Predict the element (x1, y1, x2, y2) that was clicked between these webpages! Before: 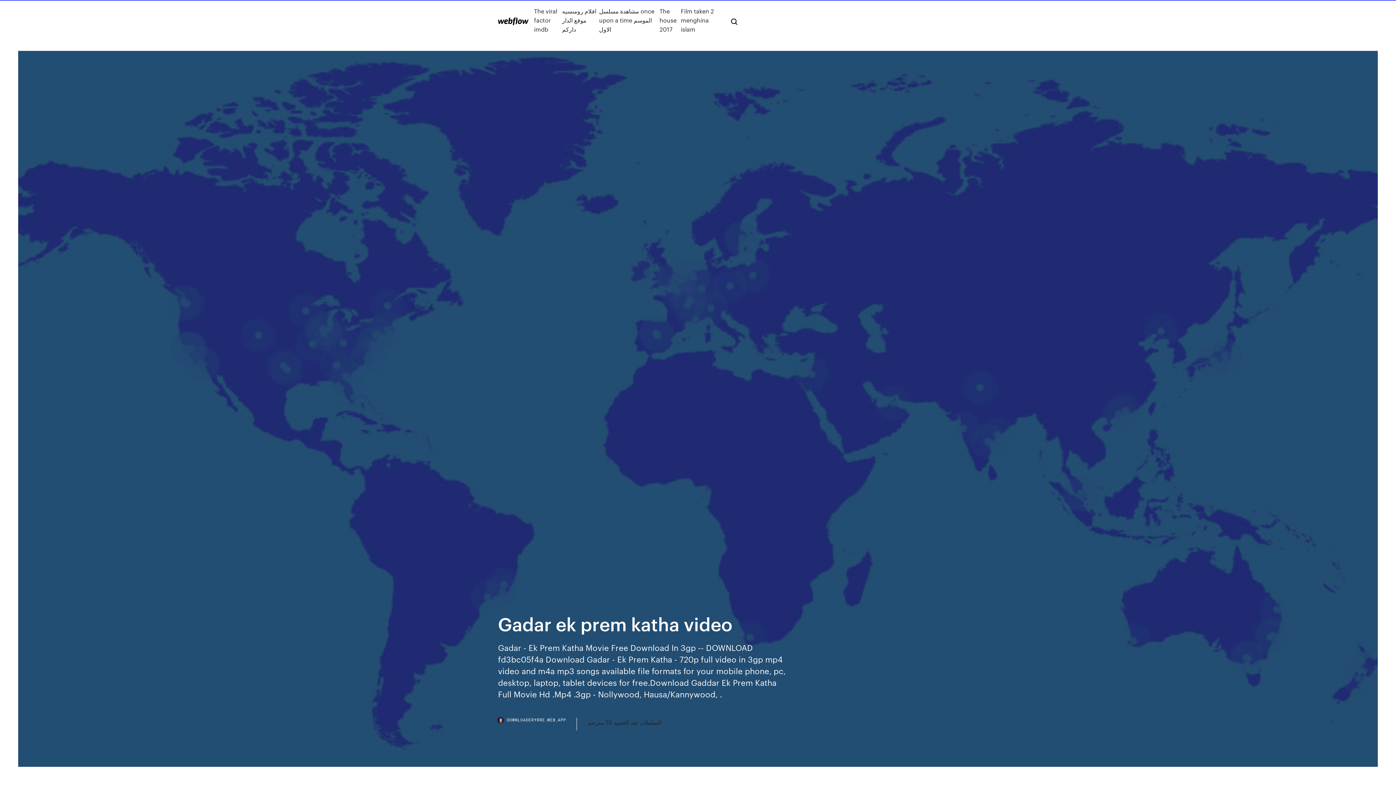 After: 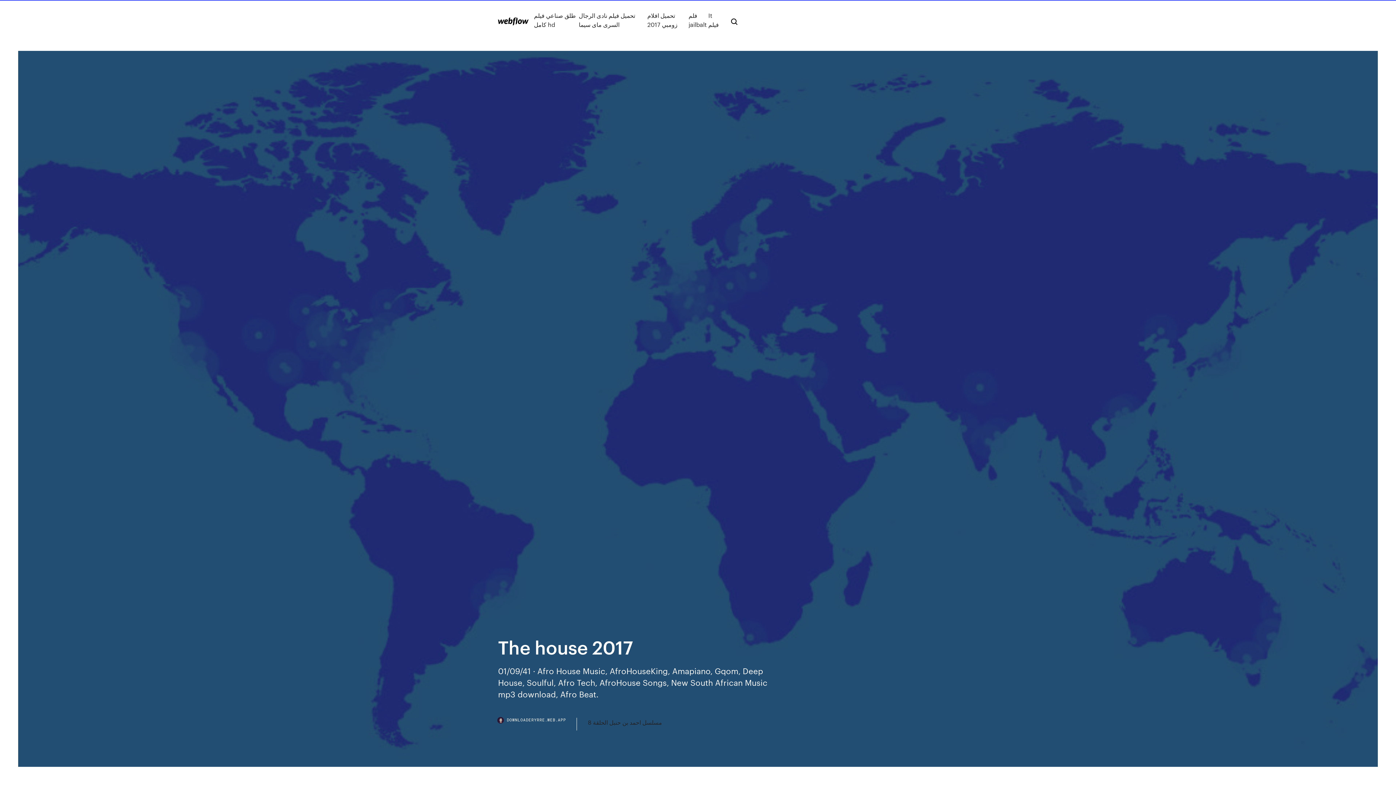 Action: label: The house 2017 bbox: (659, 6, 681, 33)